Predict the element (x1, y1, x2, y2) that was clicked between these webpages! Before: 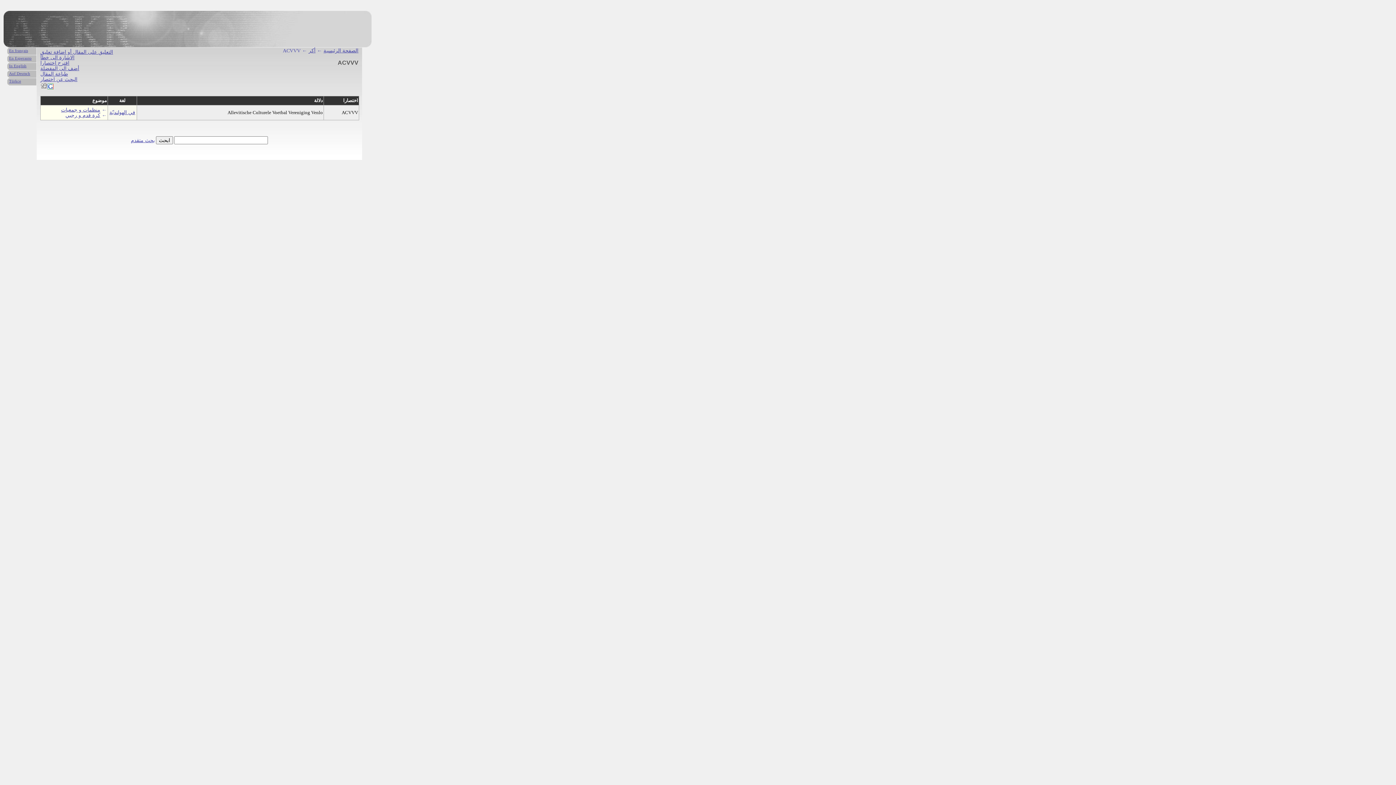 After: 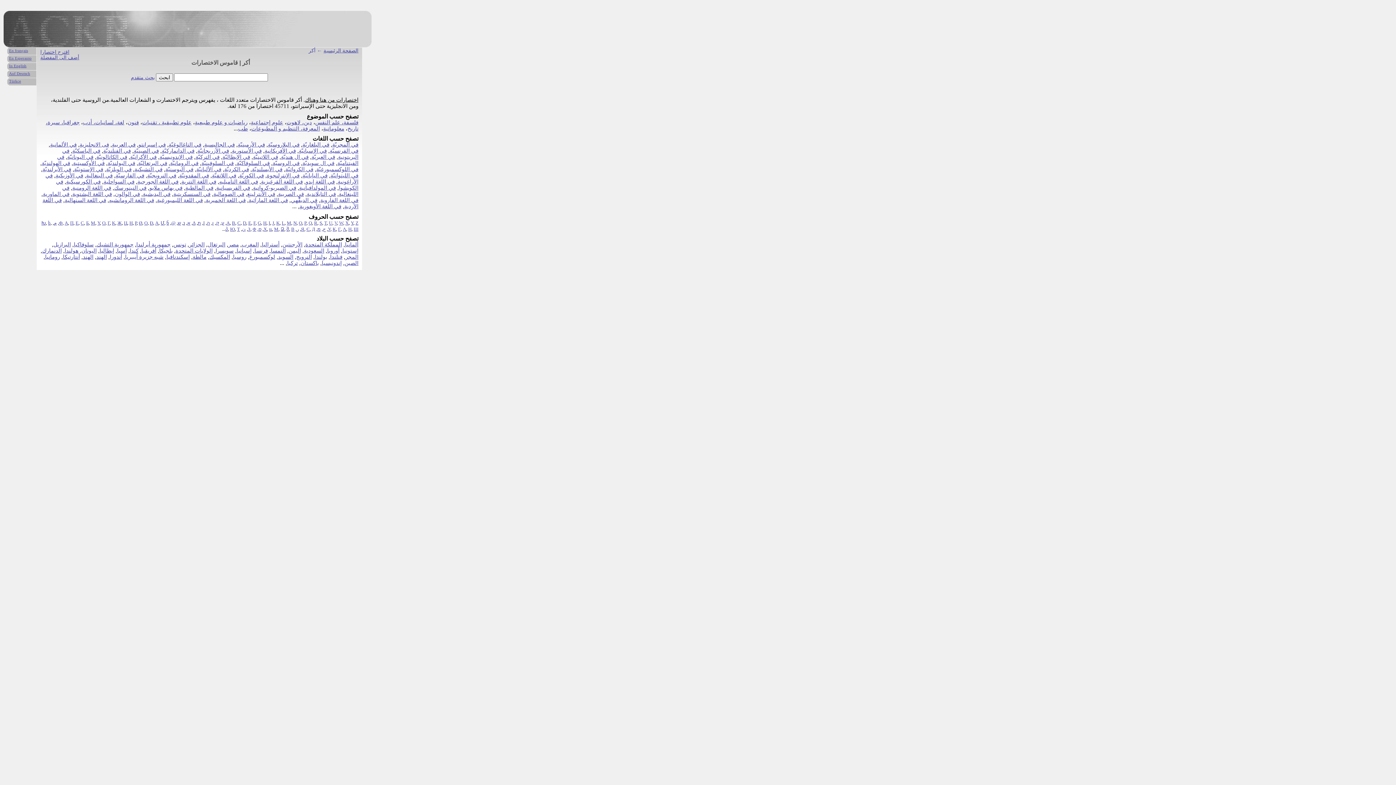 Action: bbox: (308, 48, 315, 53) label: أكر